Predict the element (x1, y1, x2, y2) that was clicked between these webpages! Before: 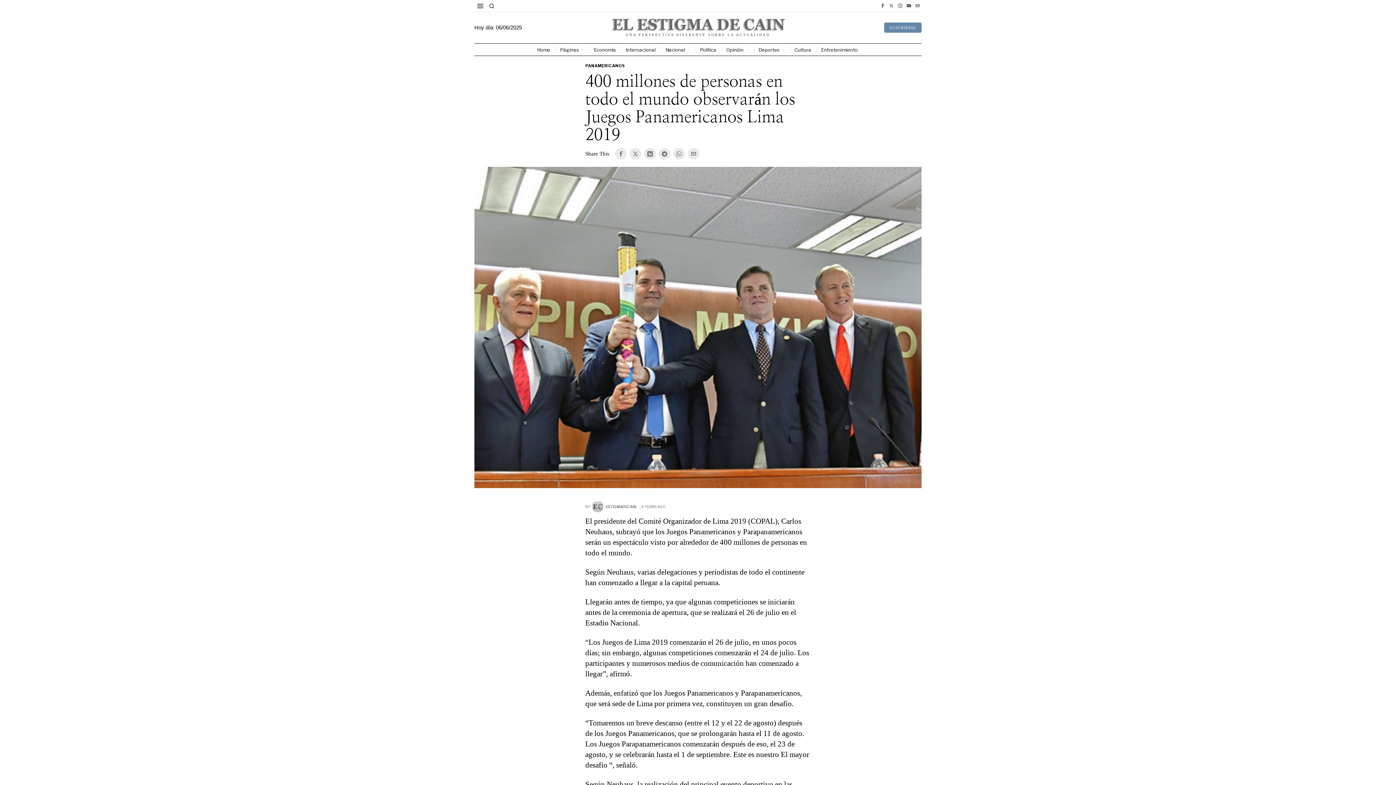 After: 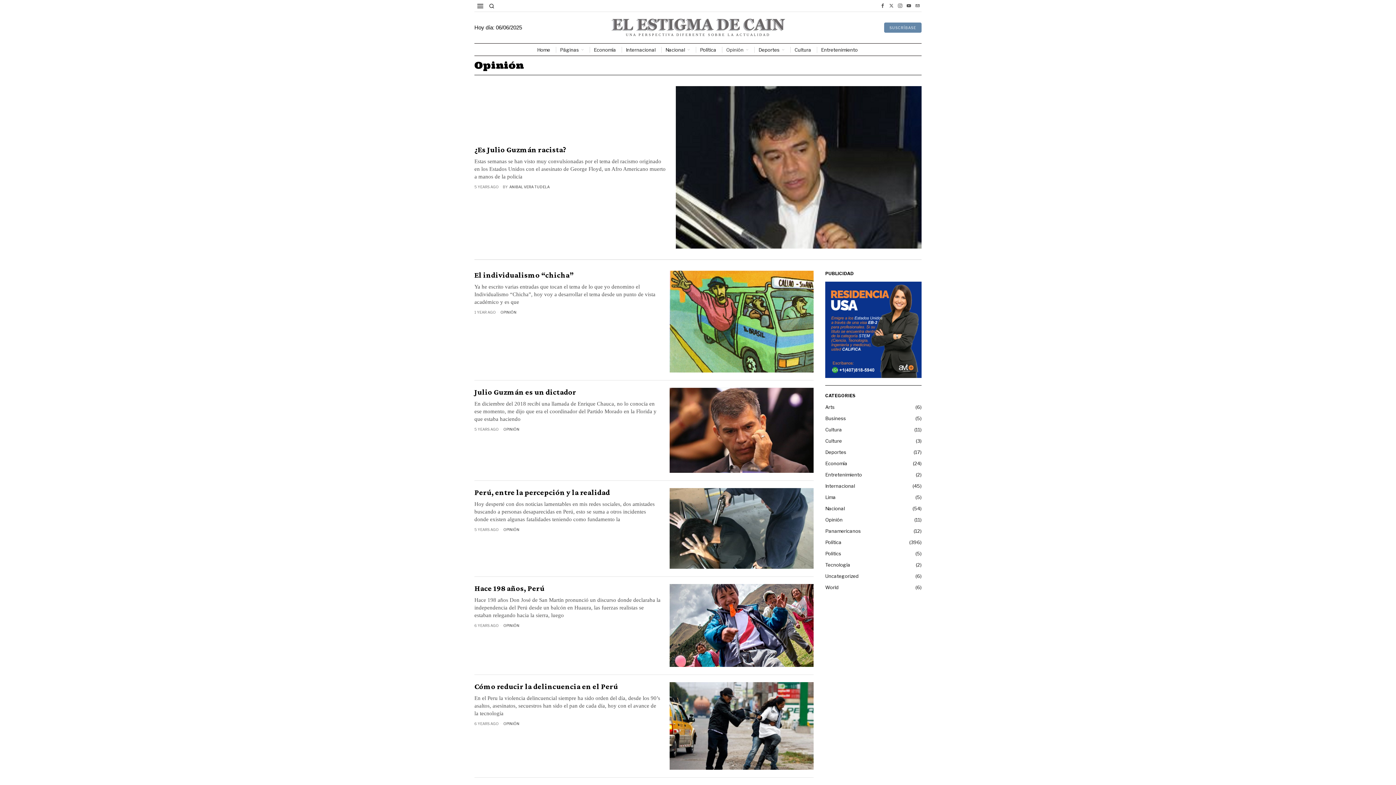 Action: label: Opinión bbox: (722, 43, 754, 56)